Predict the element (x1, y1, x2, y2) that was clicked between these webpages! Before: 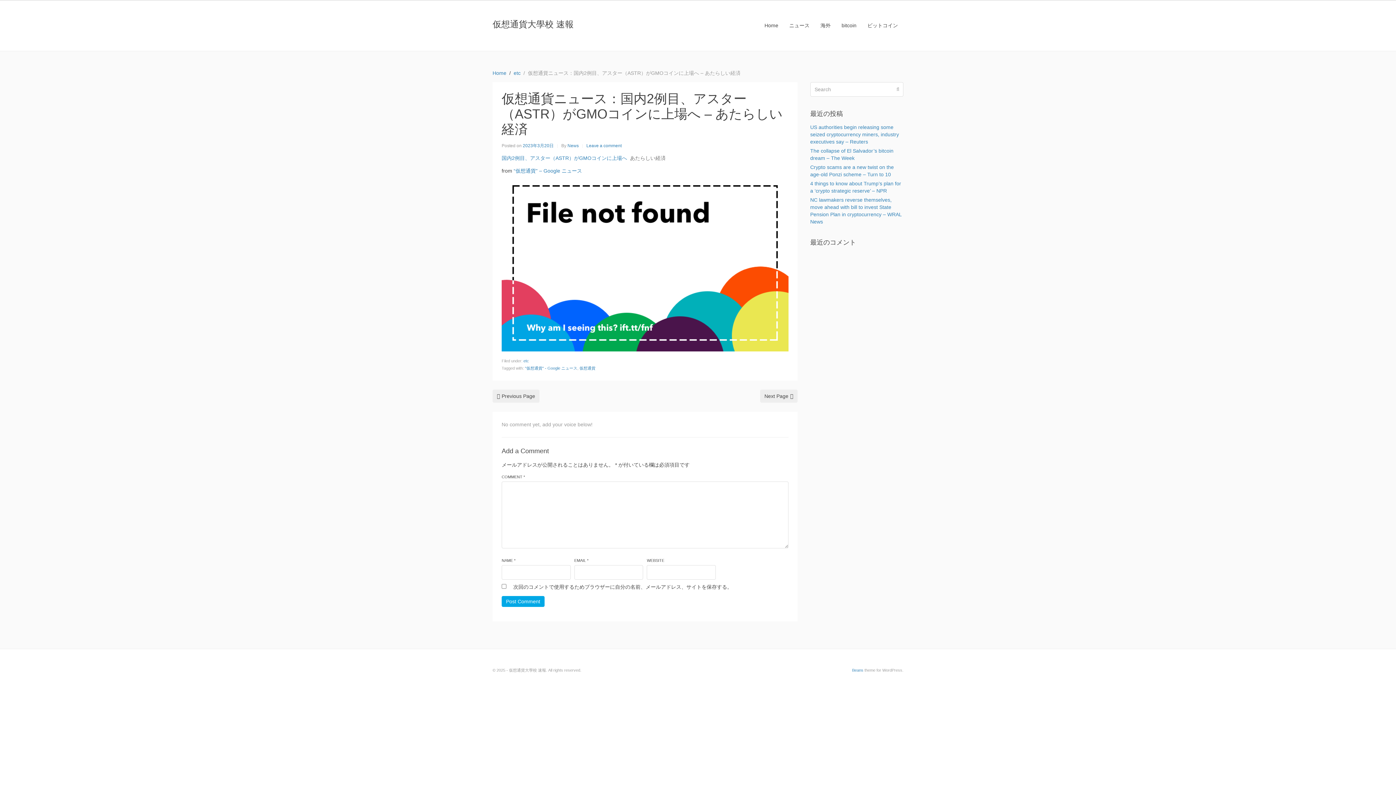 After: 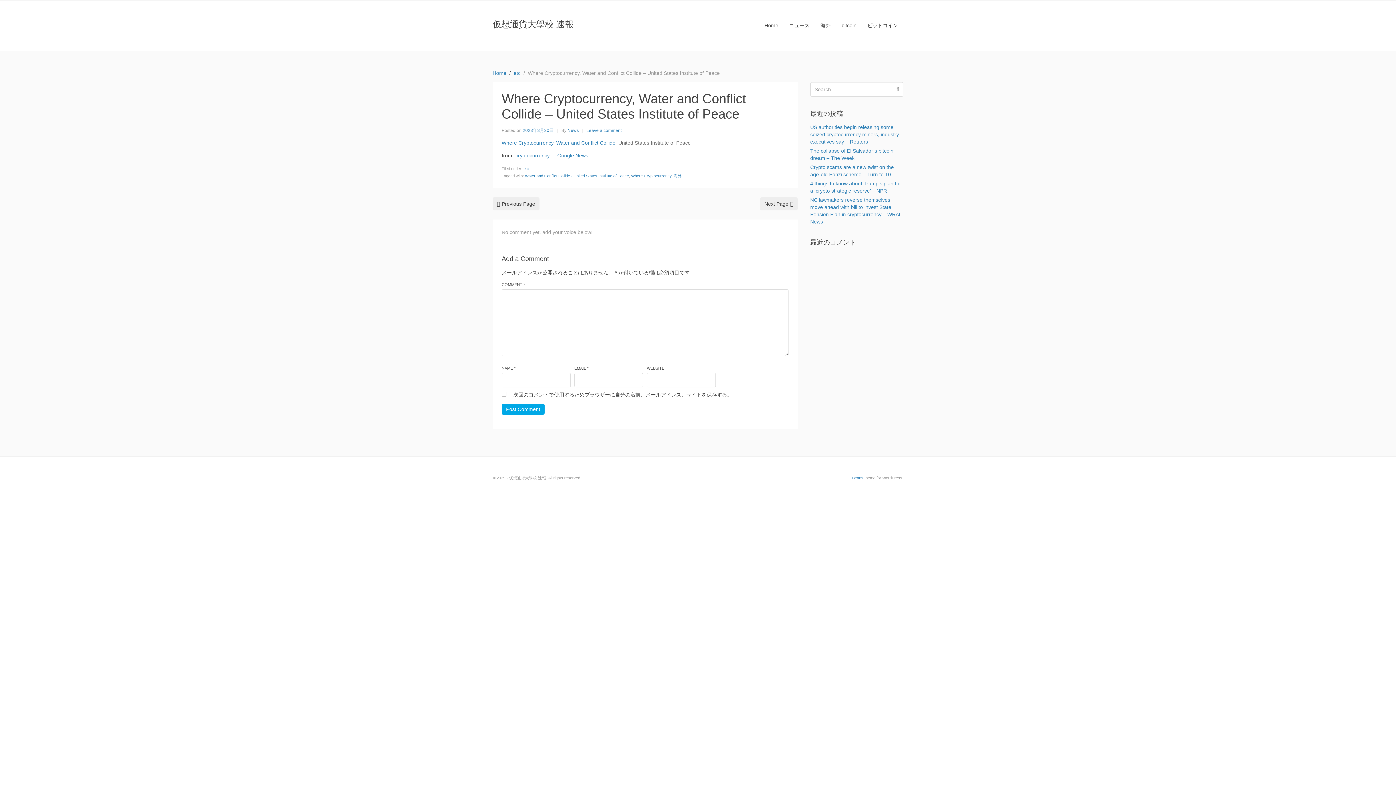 Action: label: Previous Page bbox: (492, 389, 539, 402)